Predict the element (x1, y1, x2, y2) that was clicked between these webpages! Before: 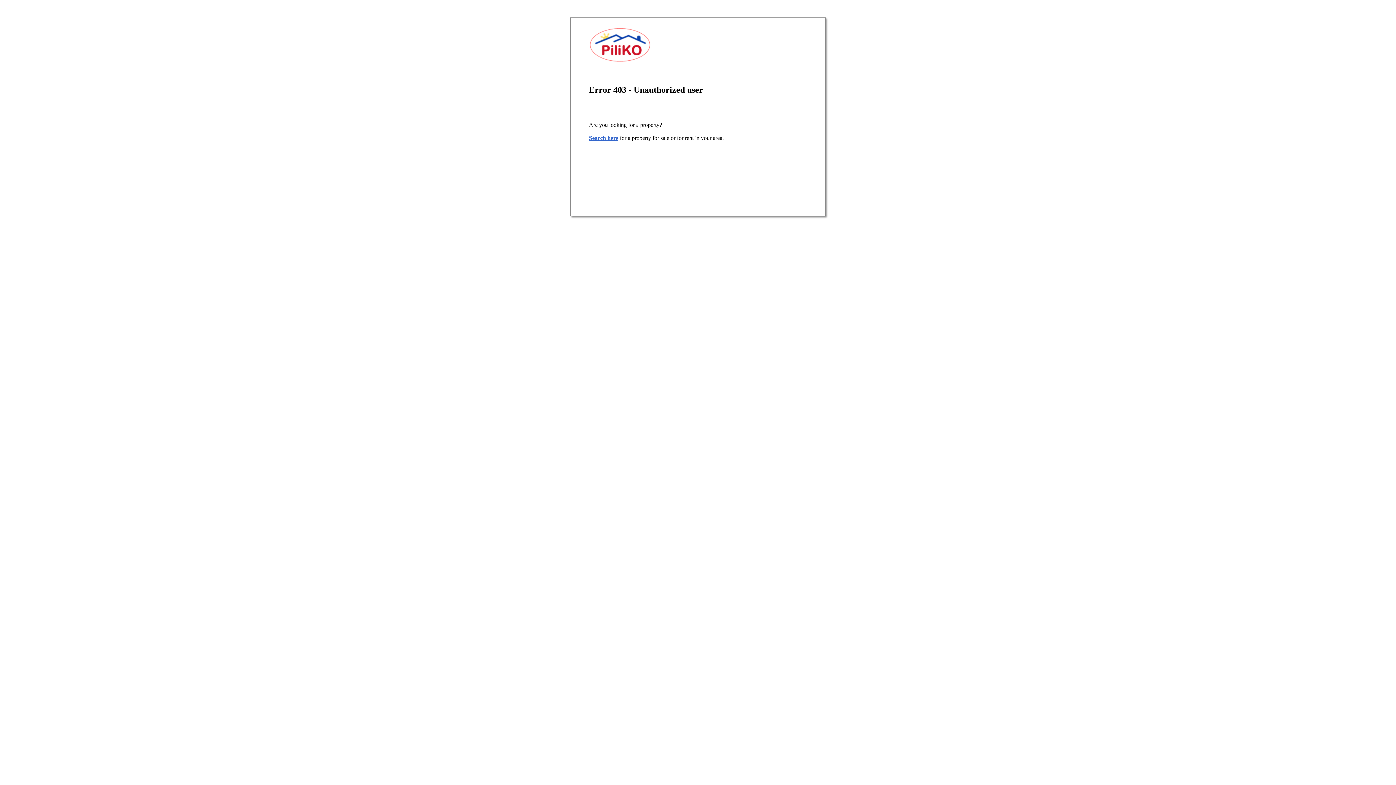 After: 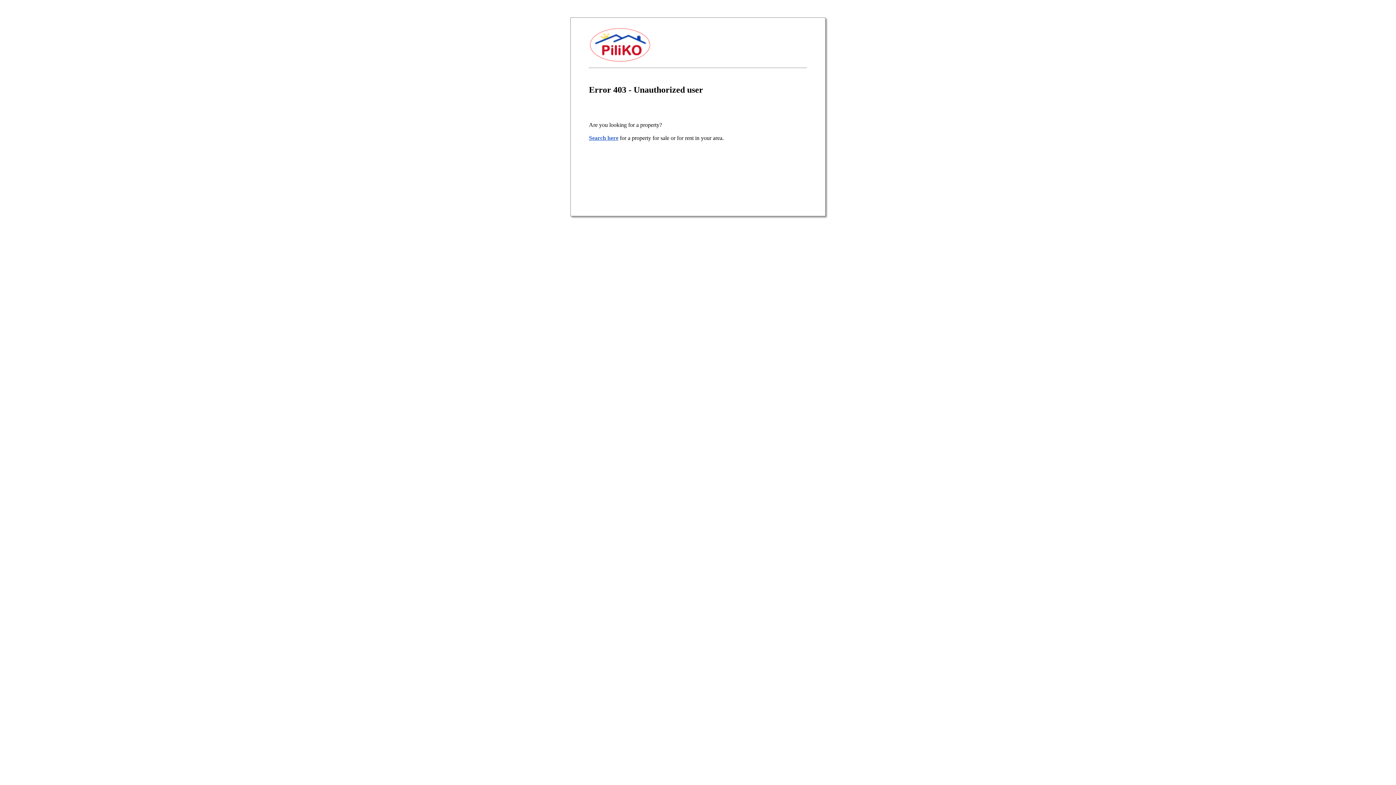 Action: bbox: (589, 58, 651, 64)